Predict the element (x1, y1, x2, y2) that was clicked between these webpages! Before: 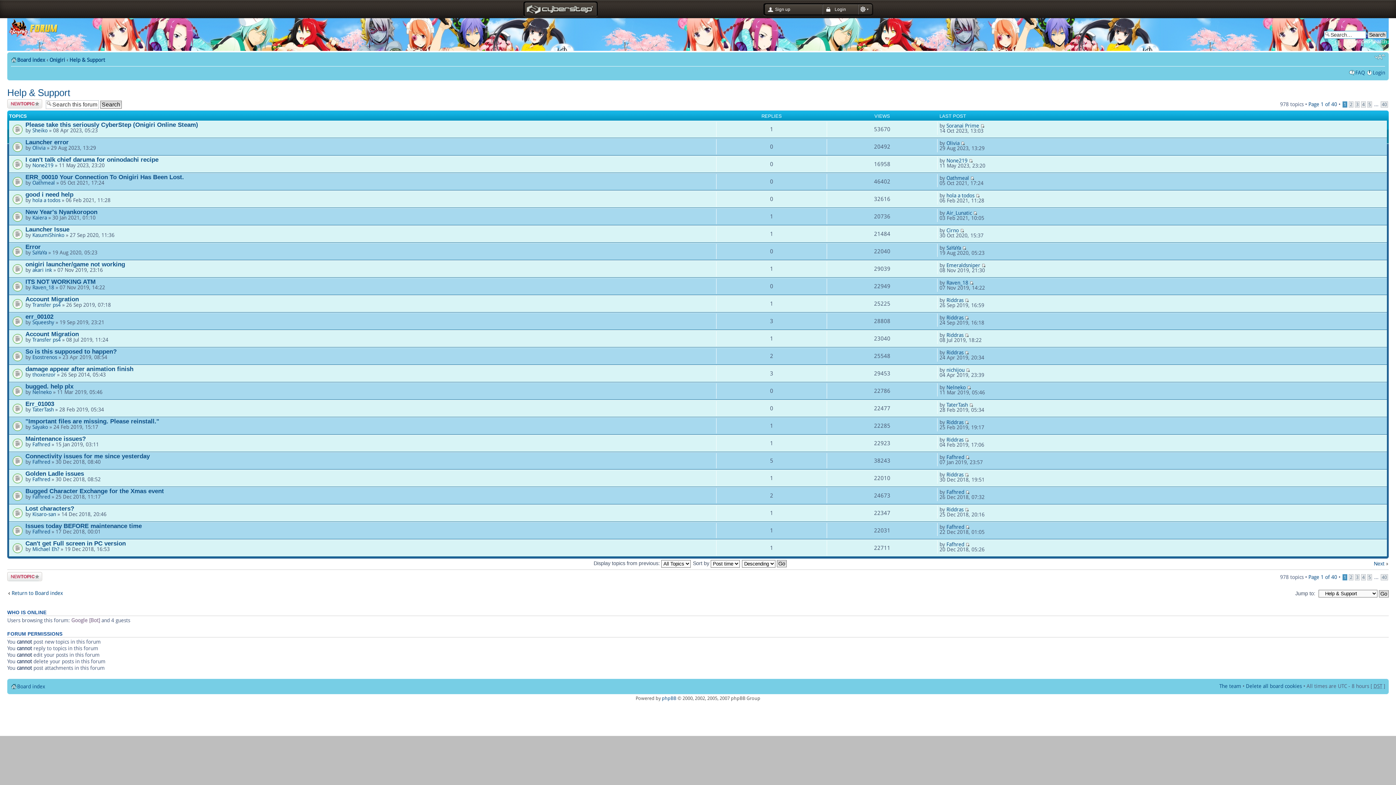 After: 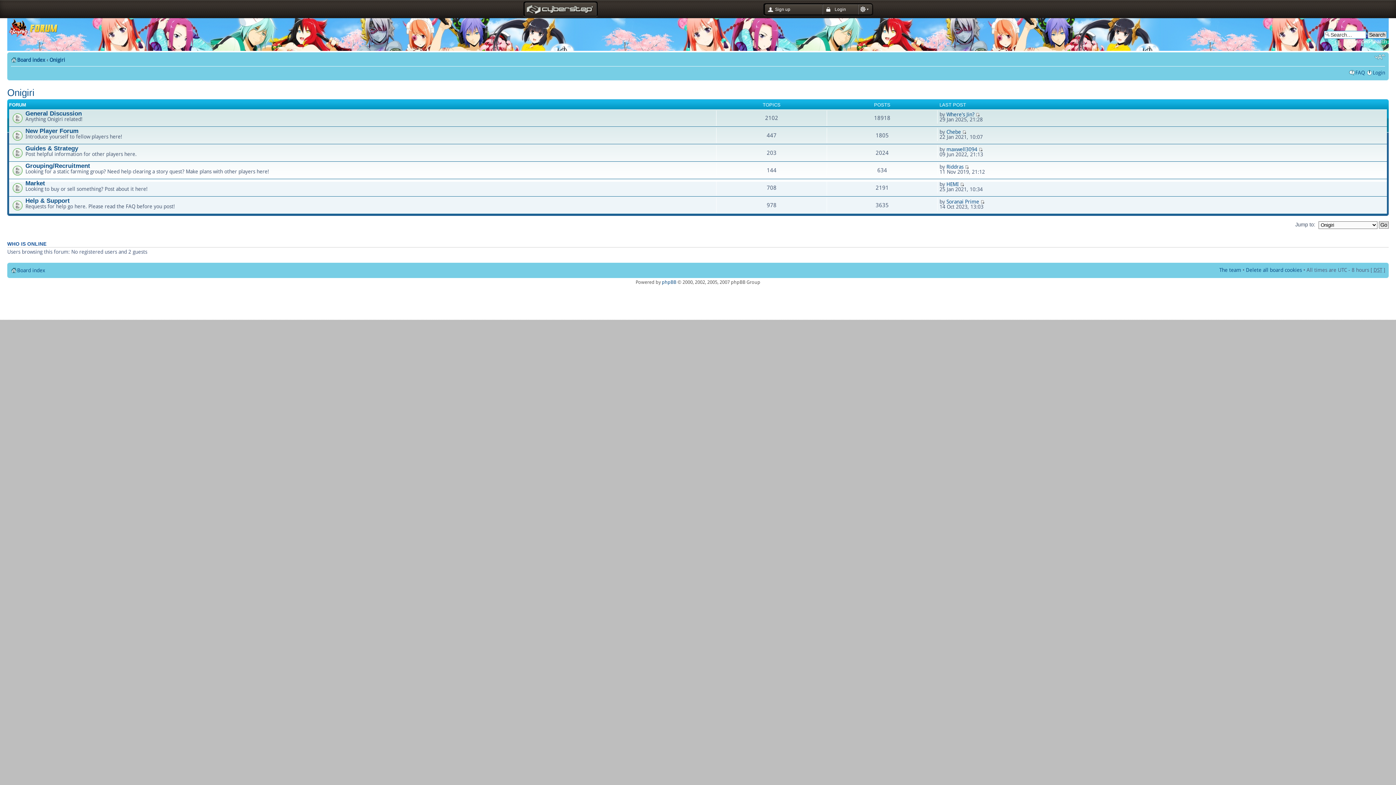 Action: bbox: (49, 57, 65, 62) label: Onigiri